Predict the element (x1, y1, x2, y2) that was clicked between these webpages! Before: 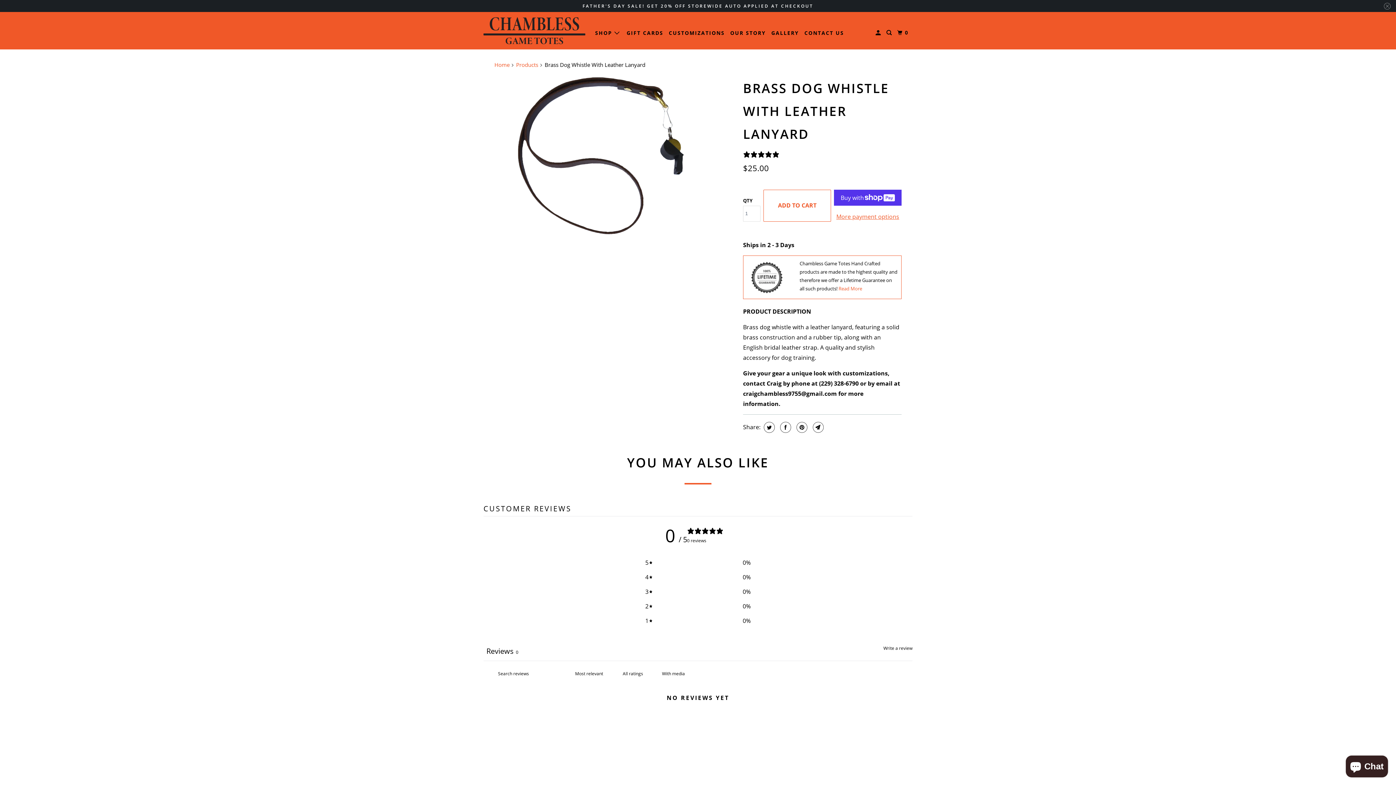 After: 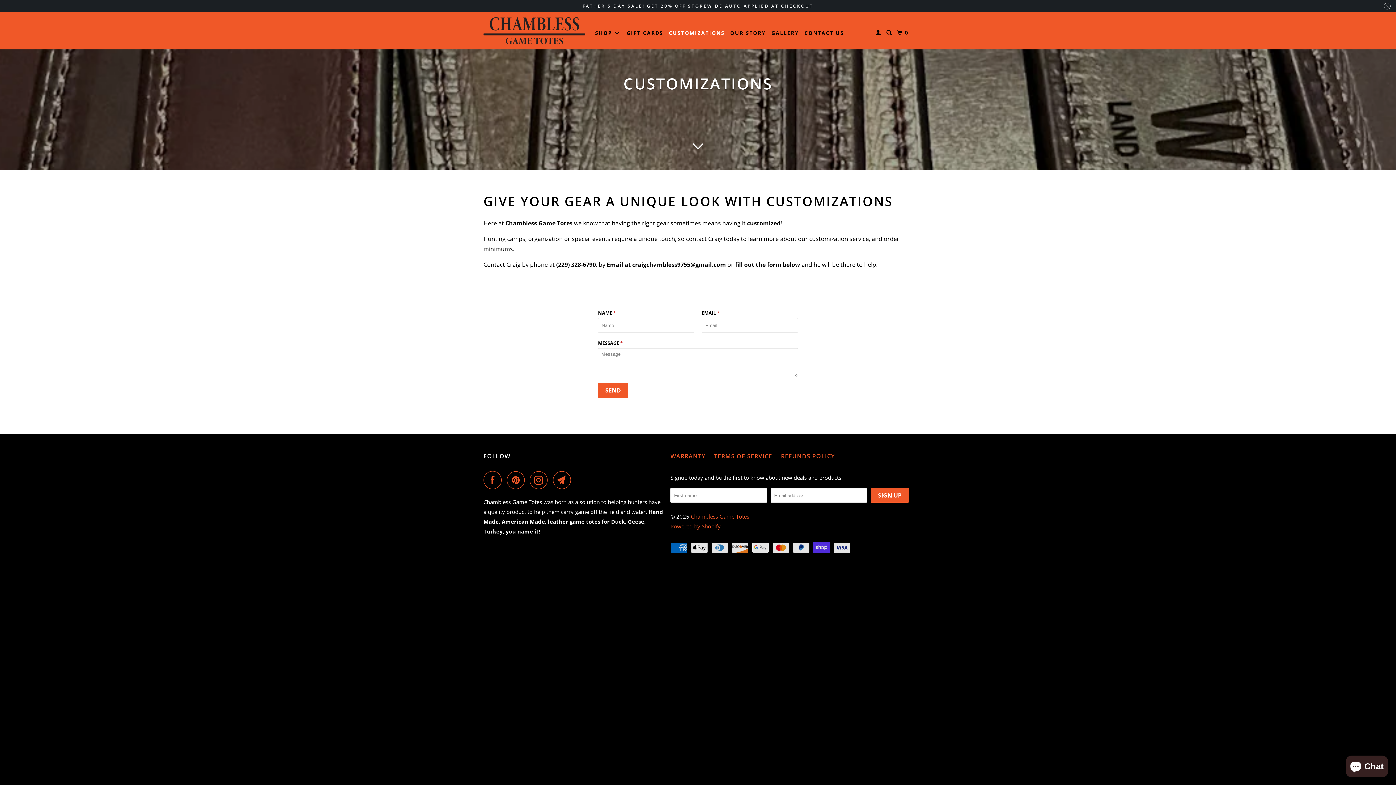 Action: label: CUSTOMIZATIONS bbox: (667, 27, 726, 39)